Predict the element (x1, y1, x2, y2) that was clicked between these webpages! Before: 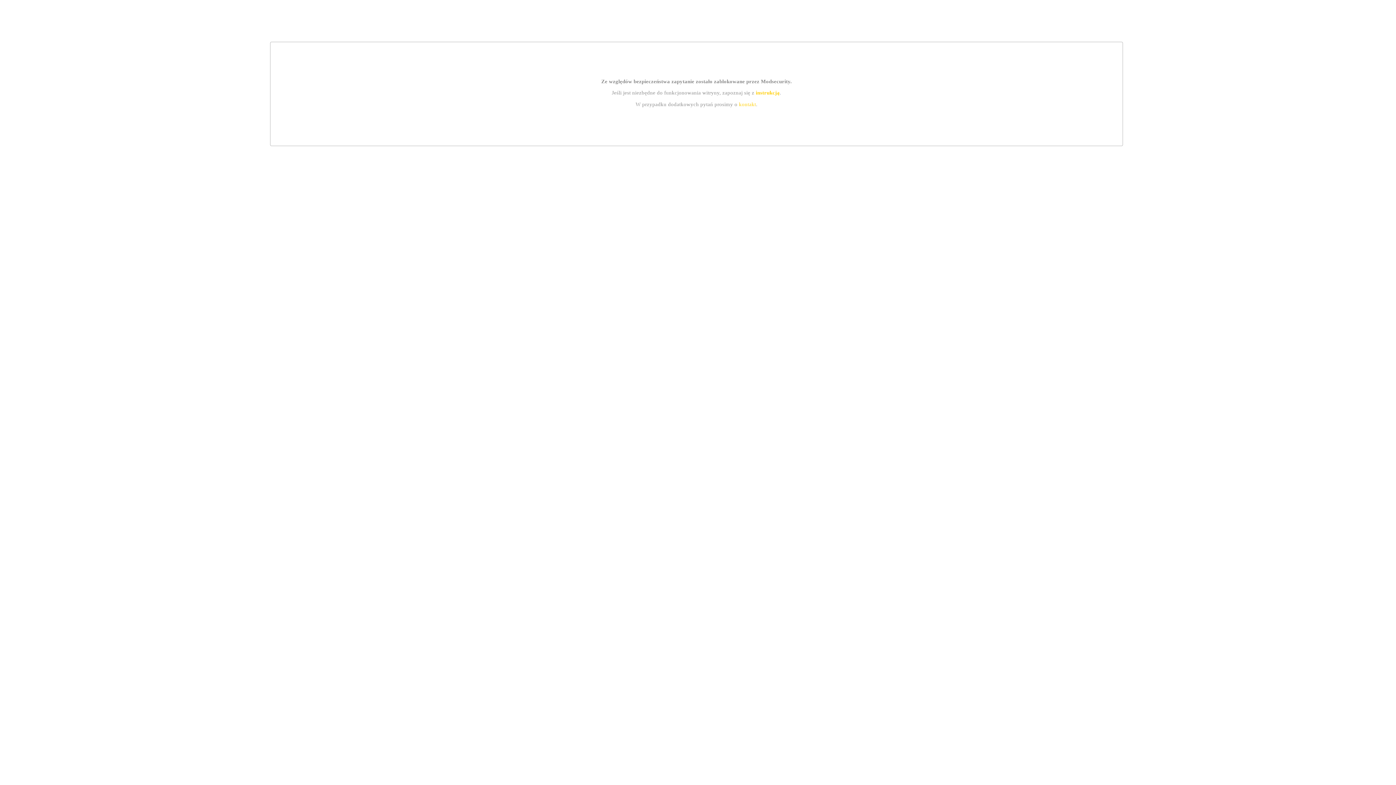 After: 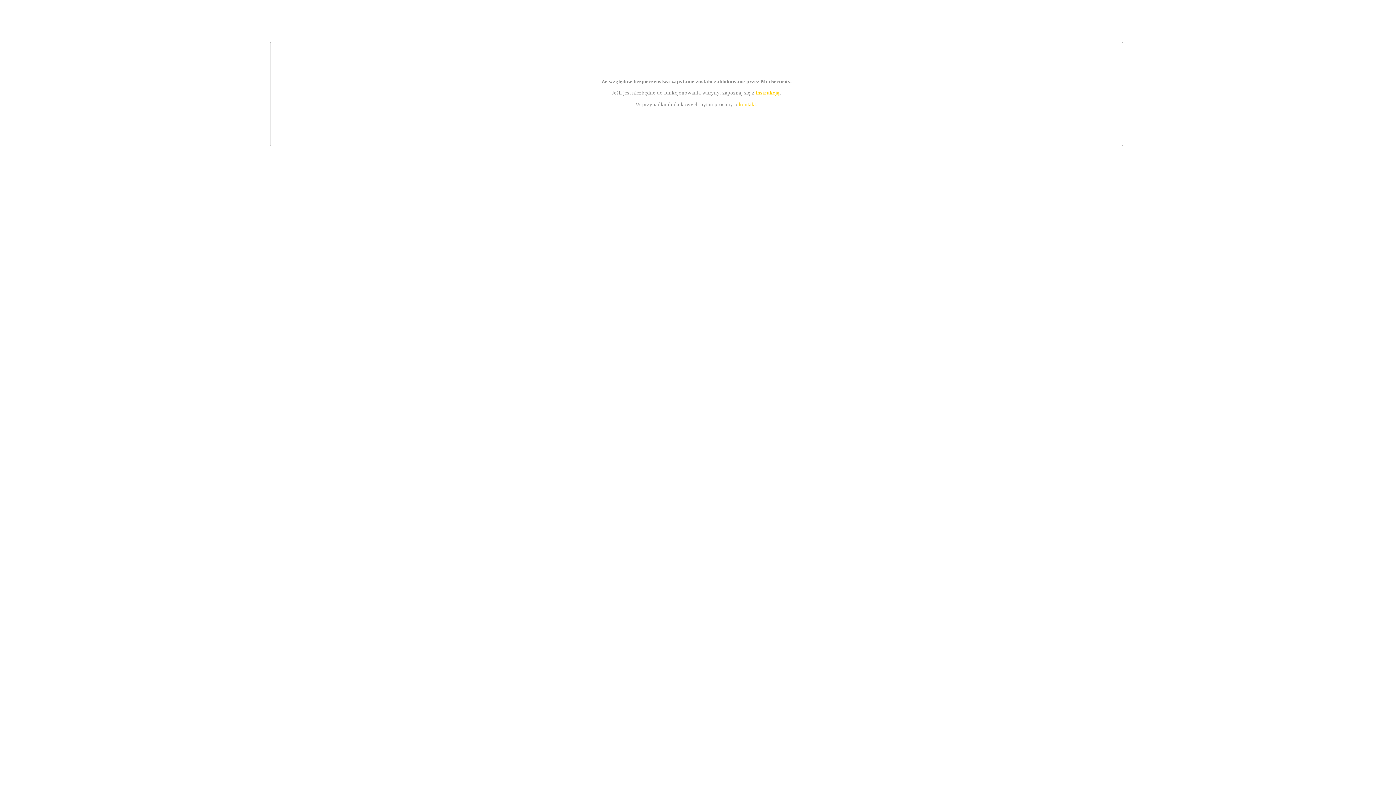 Action: bbox: (755, 89, 779, 95) label: instrukcją